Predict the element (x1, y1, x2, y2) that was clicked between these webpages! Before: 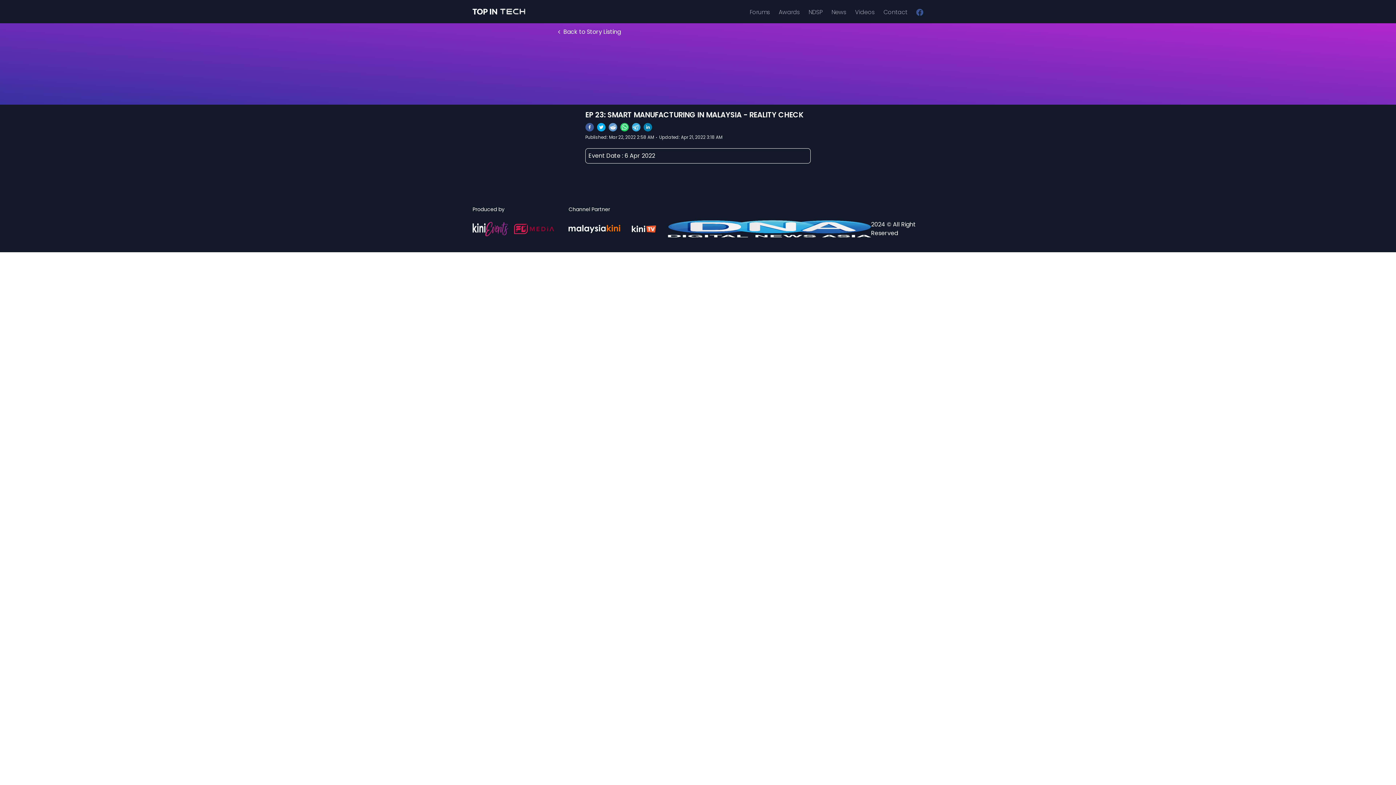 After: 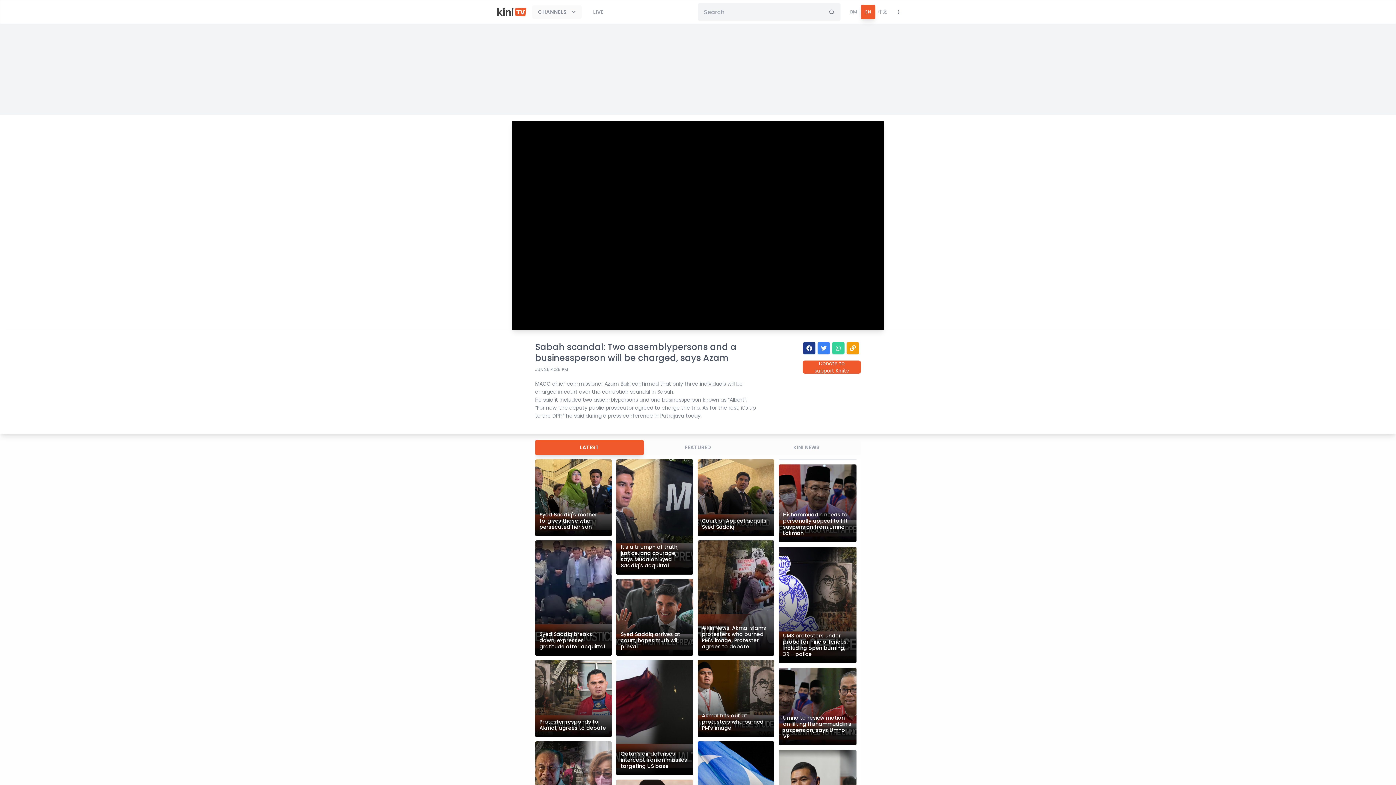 Action: bbox: (632, 224, 656, 234)